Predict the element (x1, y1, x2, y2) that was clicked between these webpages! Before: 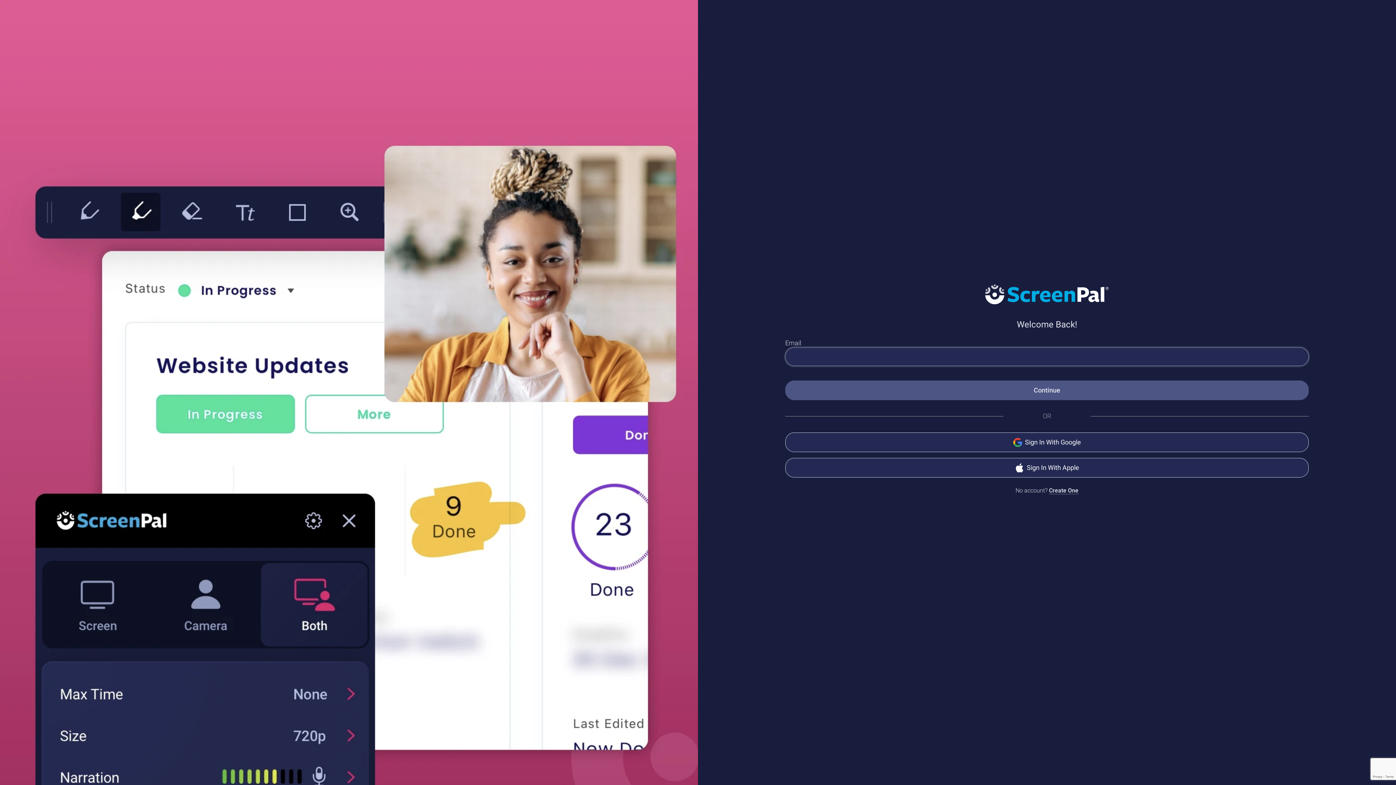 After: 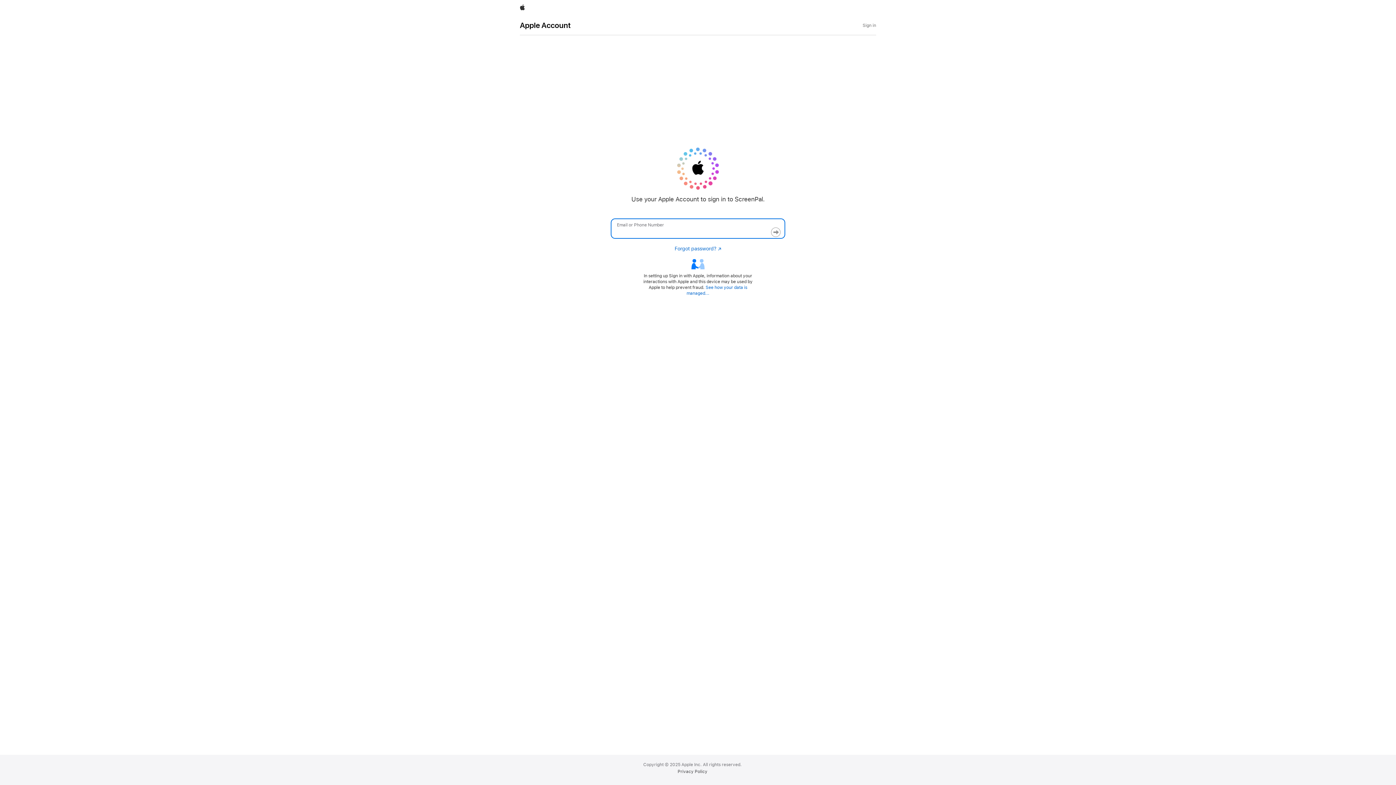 Action: label: Sign In With Apple bbox: (785, 458, 1309, 477)